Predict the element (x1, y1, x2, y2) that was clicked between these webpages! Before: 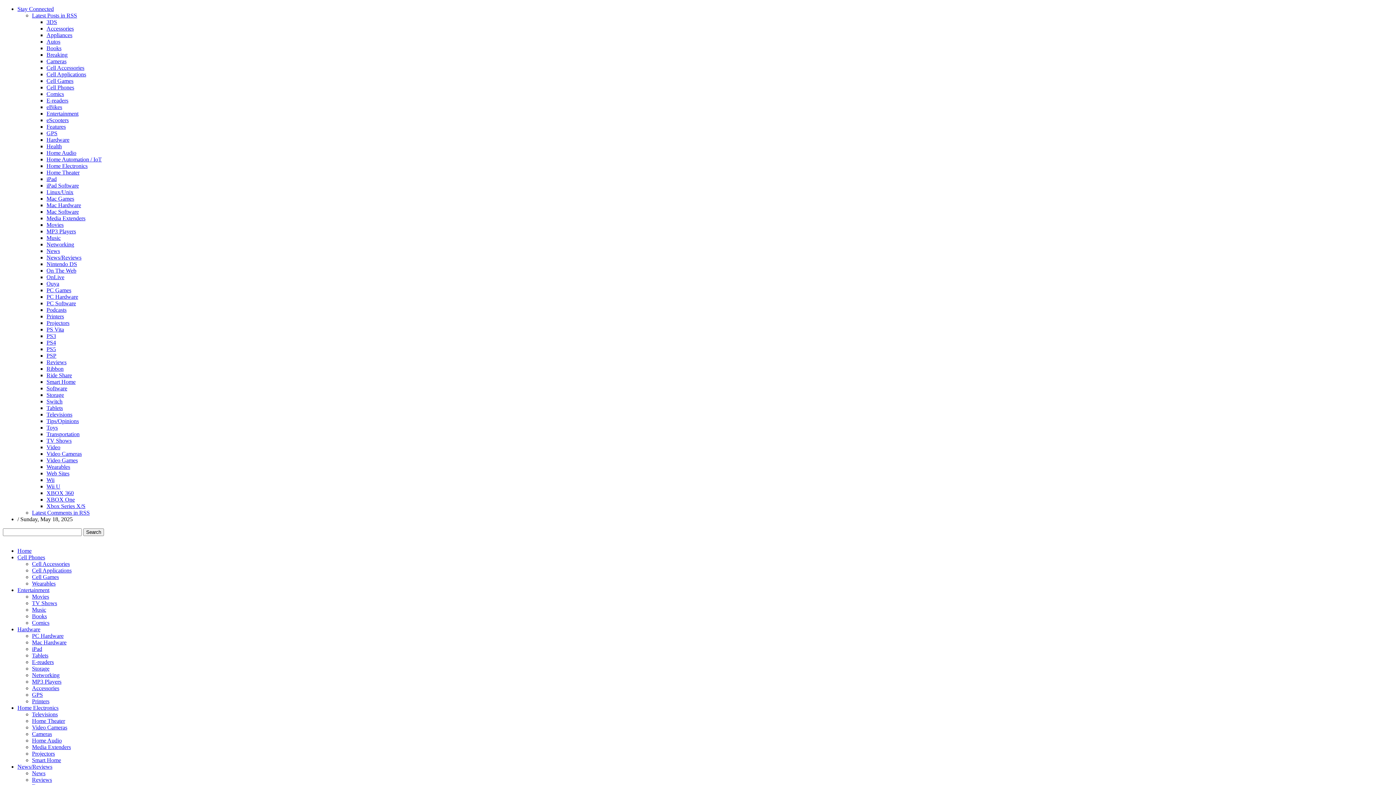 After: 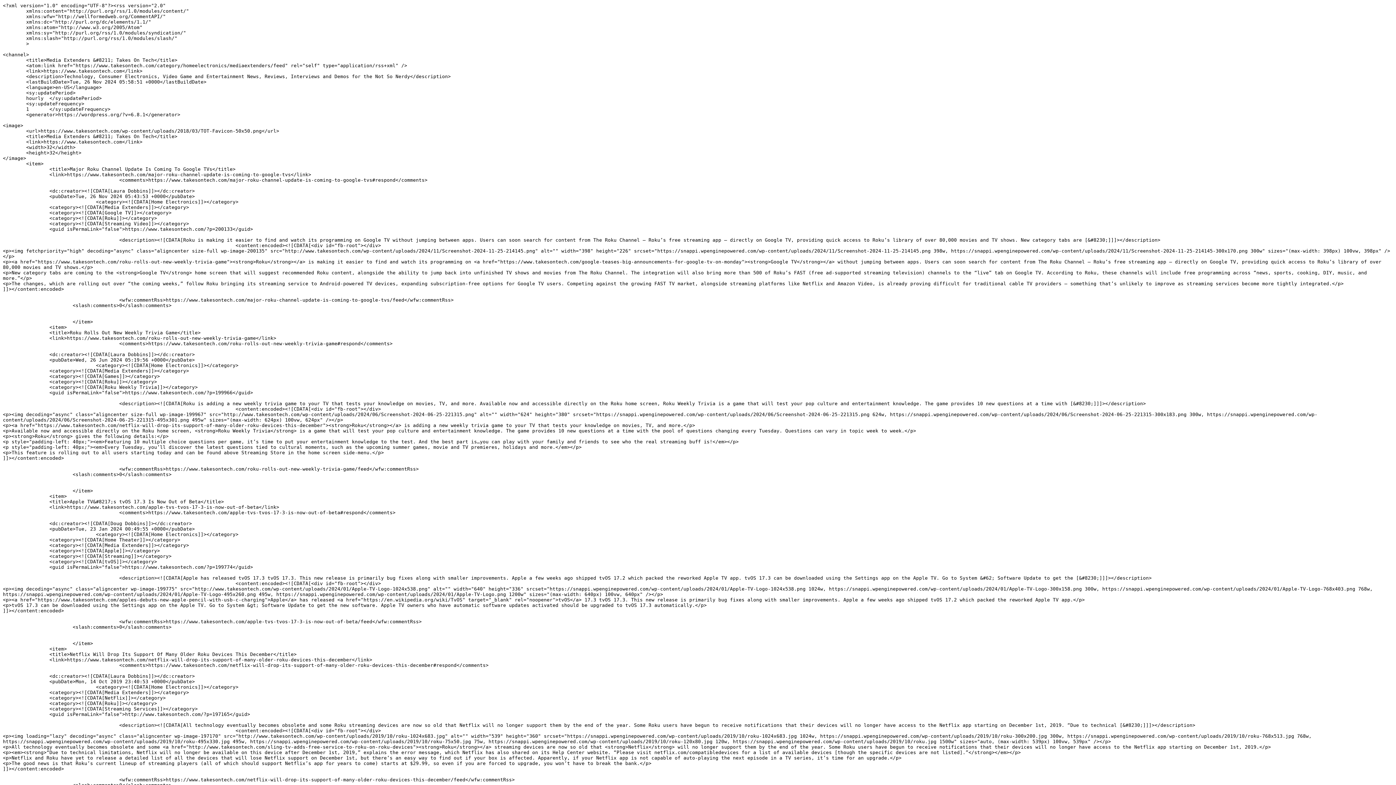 Action: label: Media Extenders bbox: (46, 215, 85, 221)